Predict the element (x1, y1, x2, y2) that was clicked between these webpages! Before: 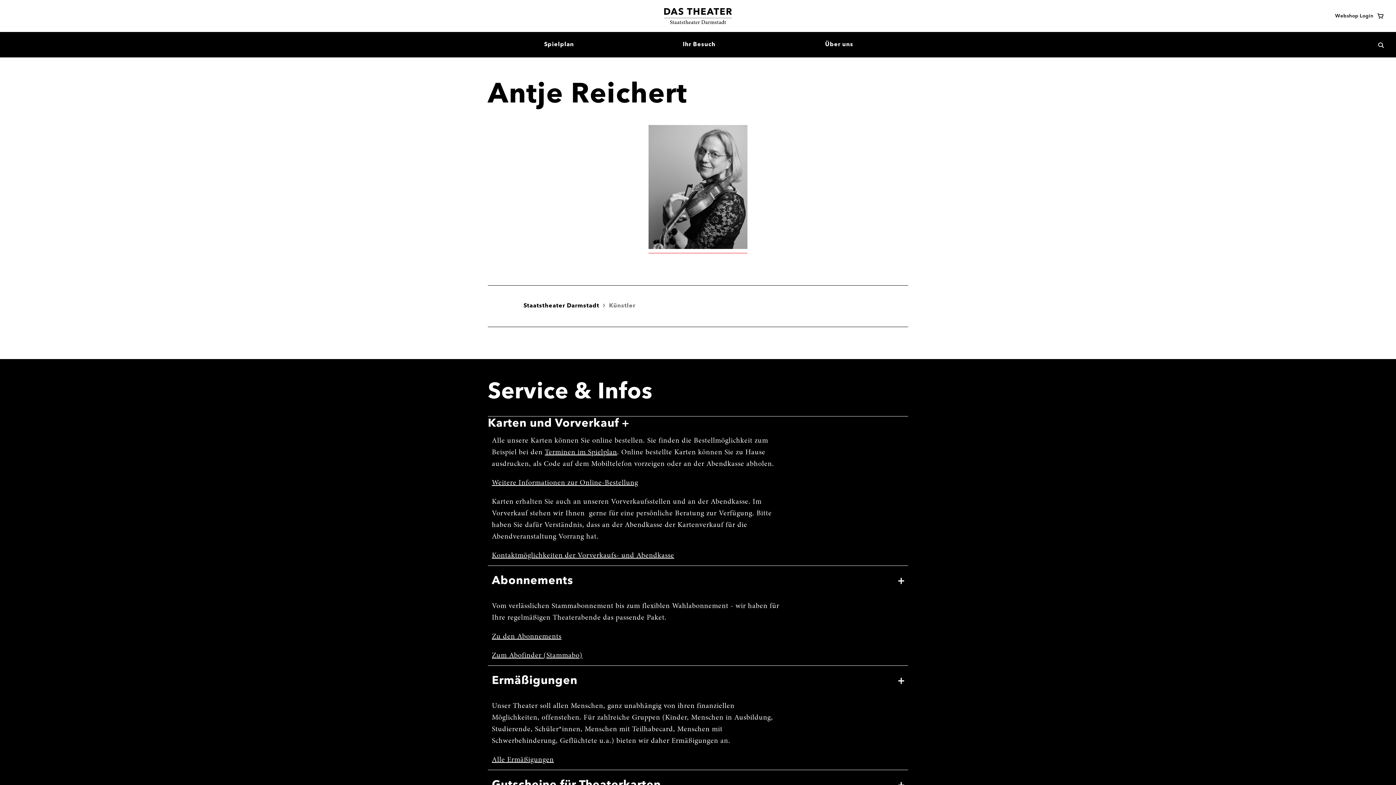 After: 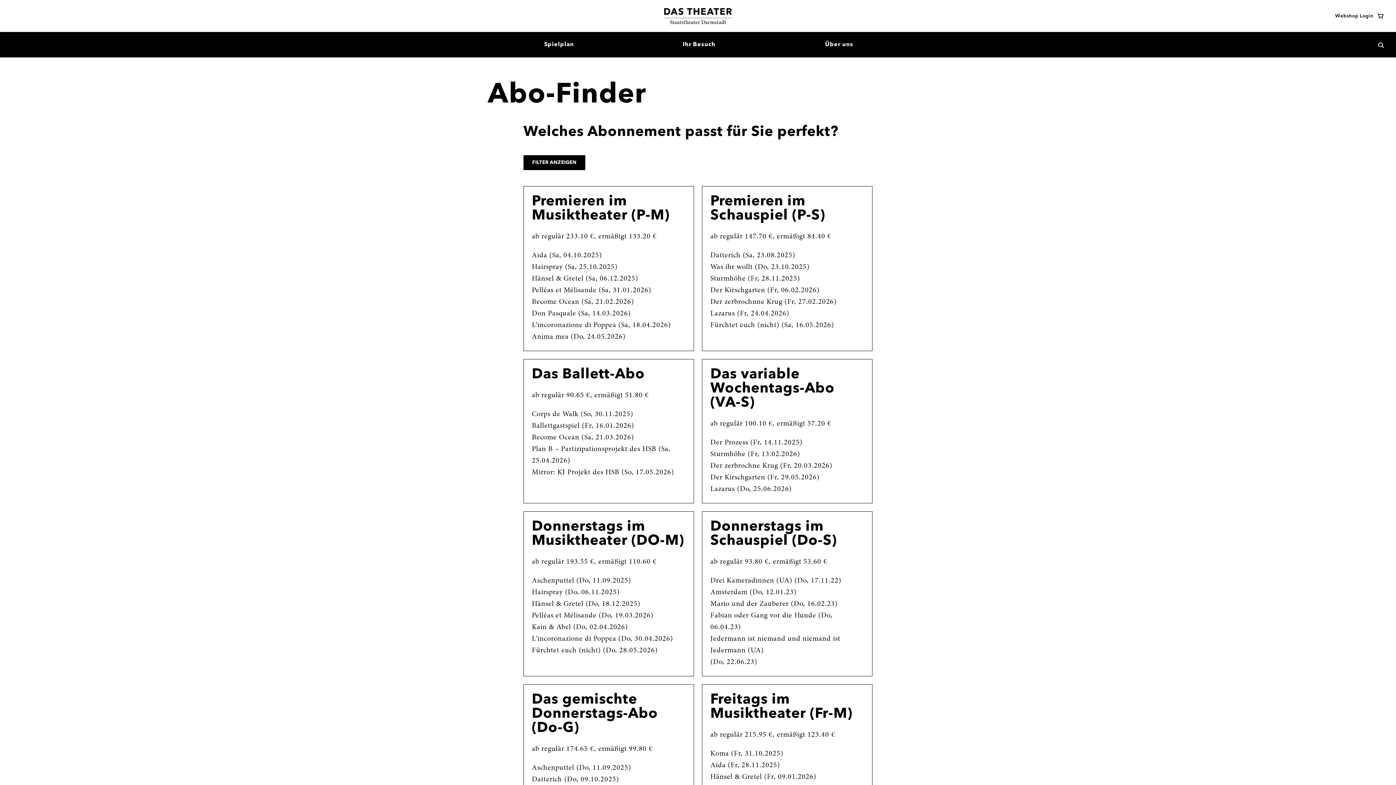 Action: bbox: (492, 652, 582, 659) label: Zum Abofinder (Stammabo)